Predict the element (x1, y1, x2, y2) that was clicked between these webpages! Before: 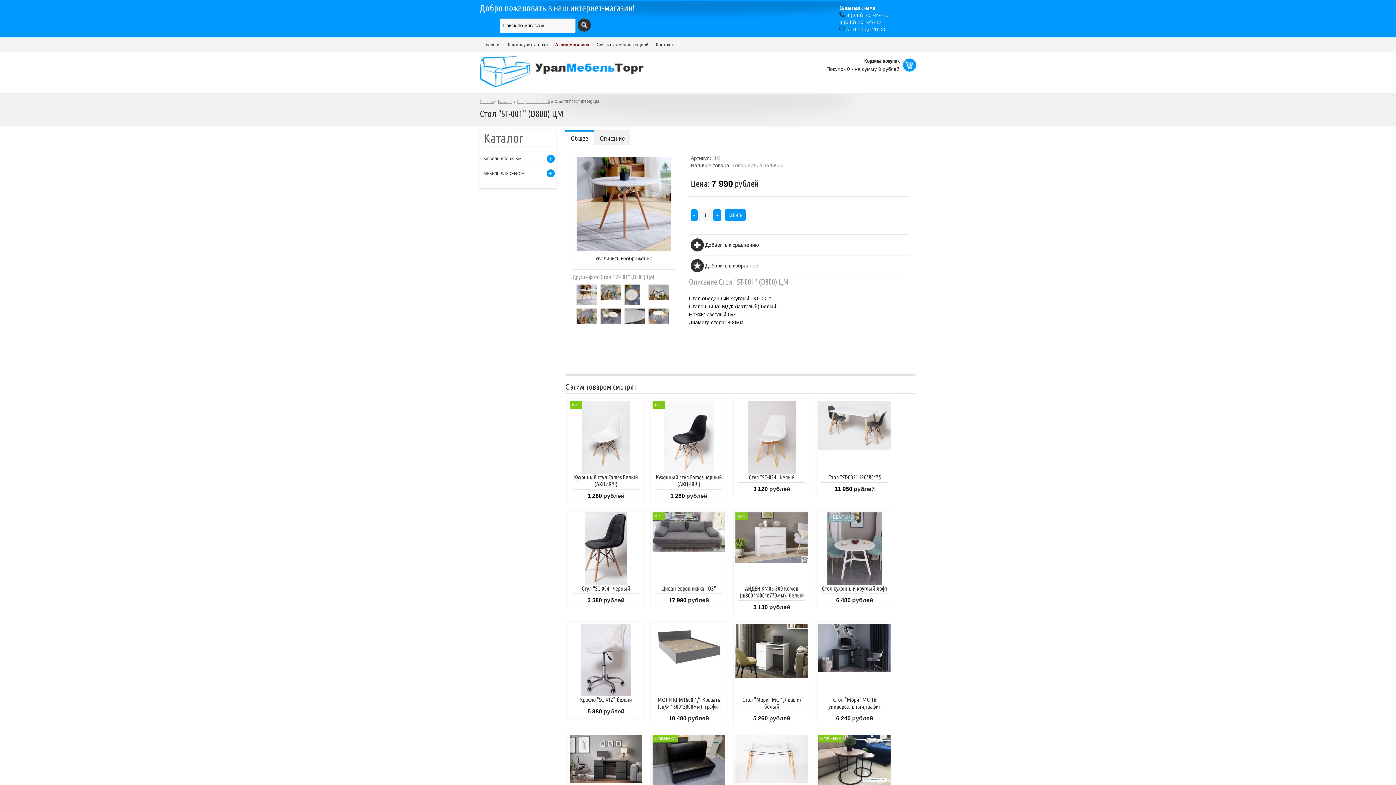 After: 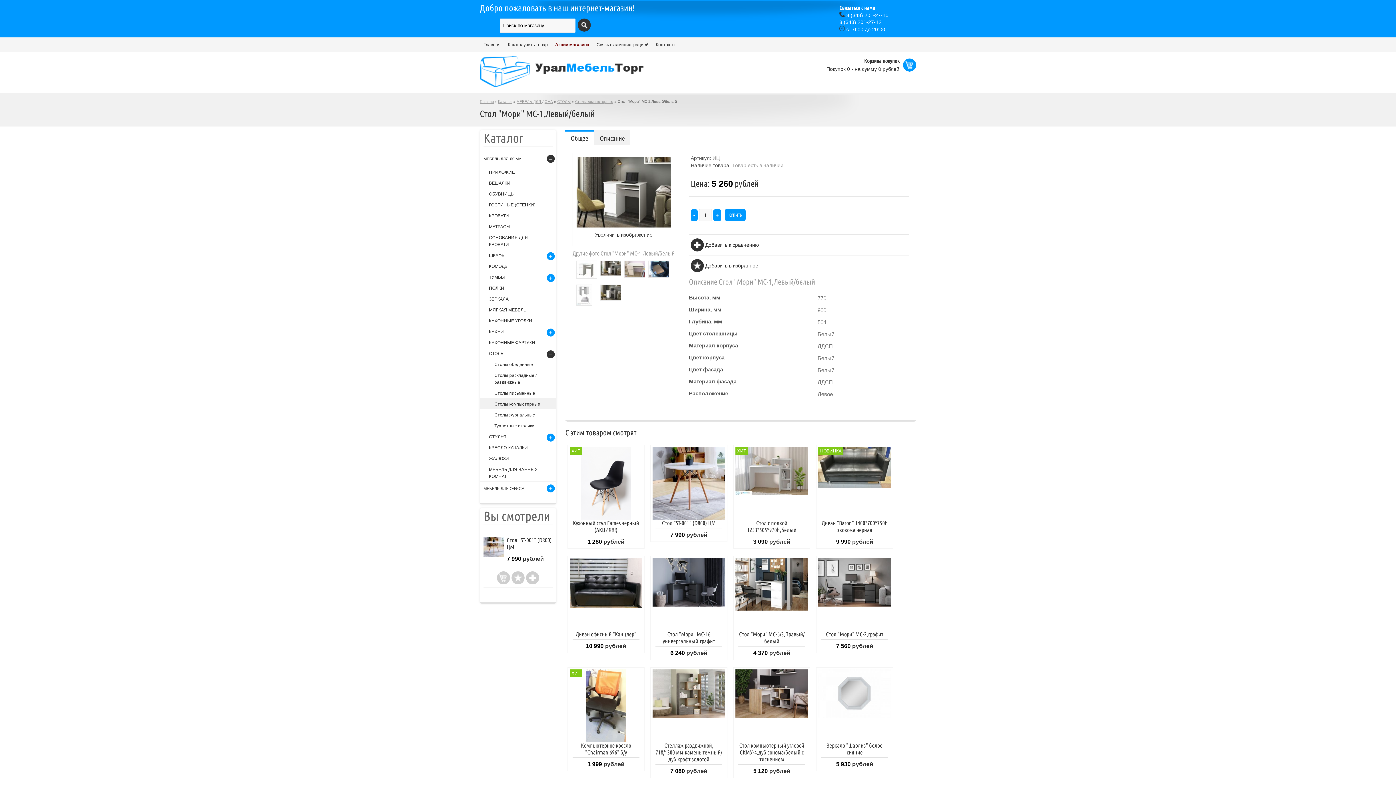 Action: bbox: (735, 673, 808, 679)